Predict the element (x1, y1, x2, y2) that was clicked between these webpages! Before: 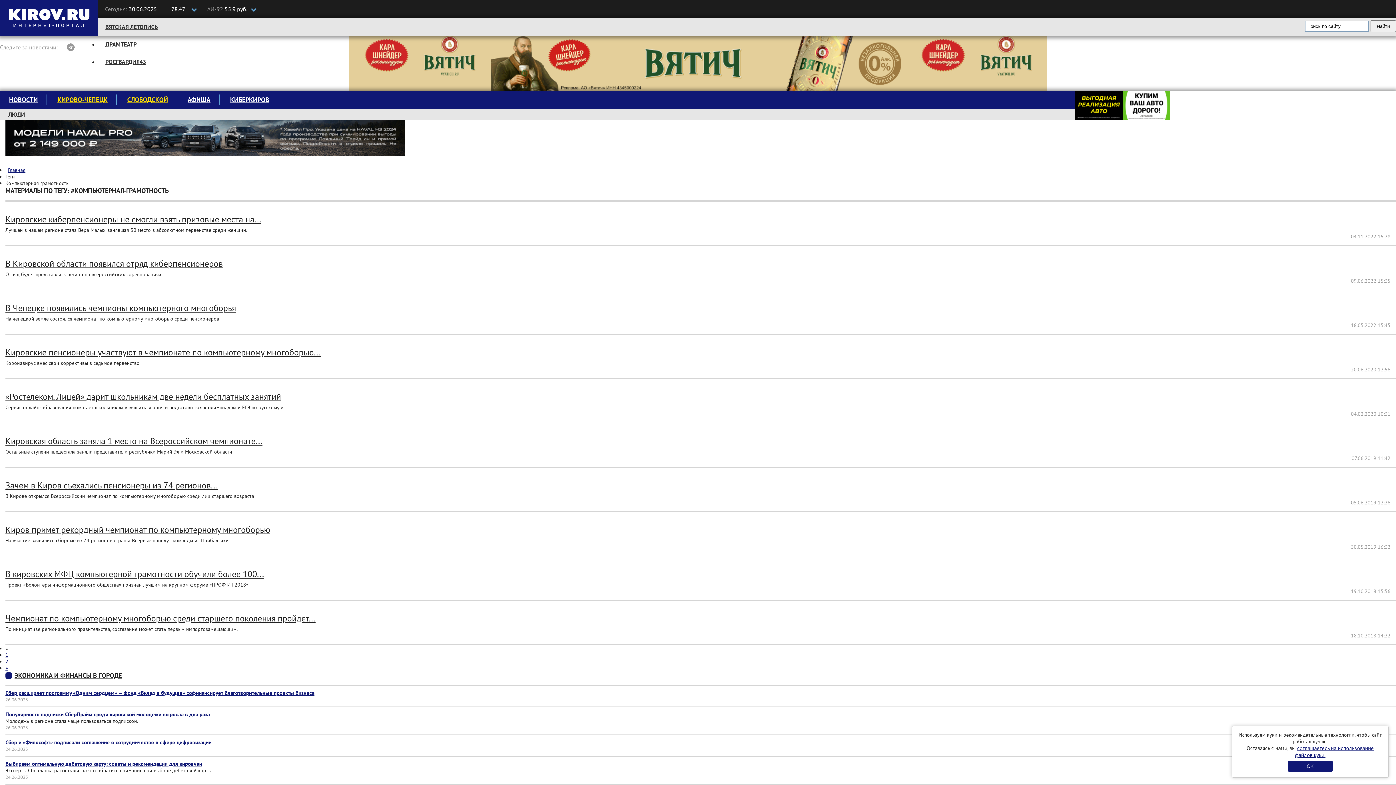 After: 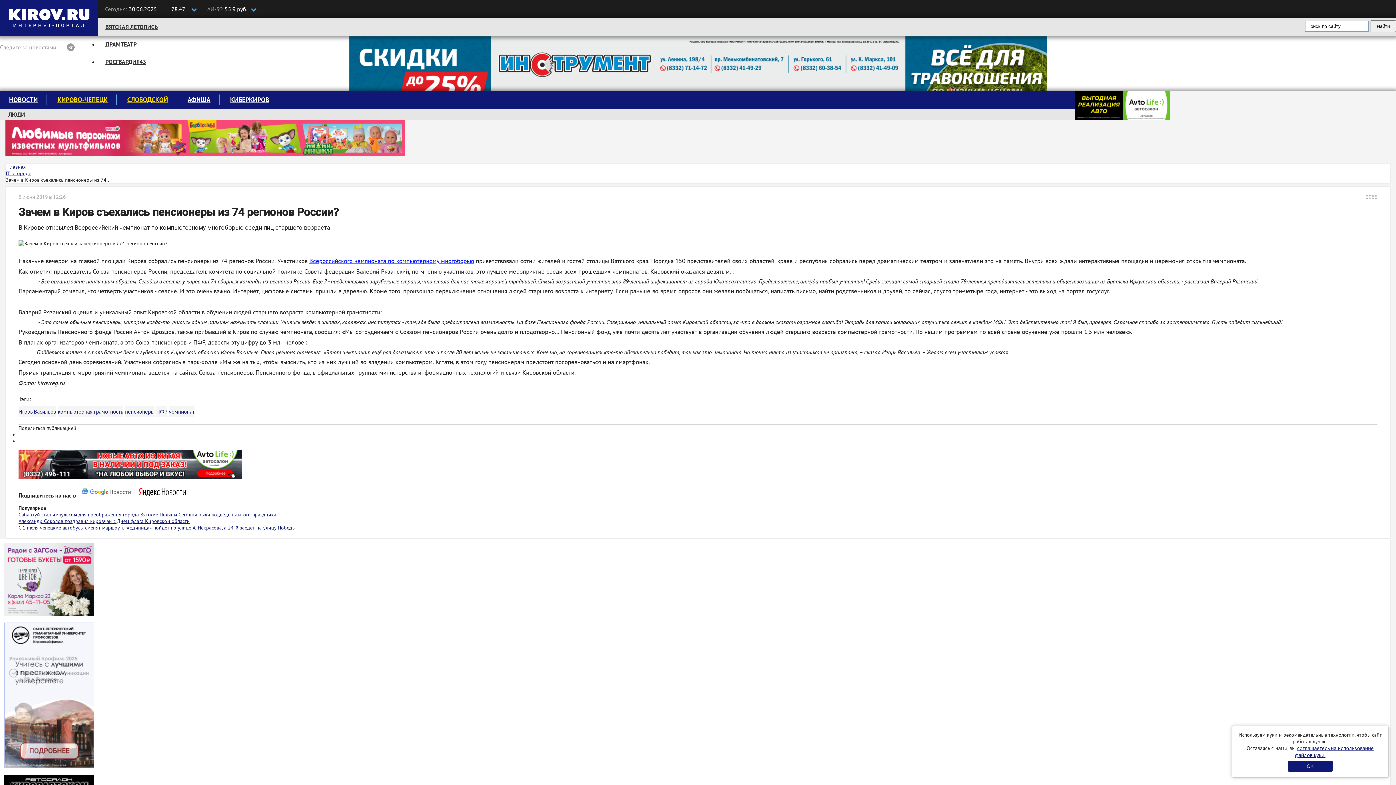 Action: label: Зачем в Киров съехались пенсионеры из 74 регионов... bbox: (5, 433, 217, 444)